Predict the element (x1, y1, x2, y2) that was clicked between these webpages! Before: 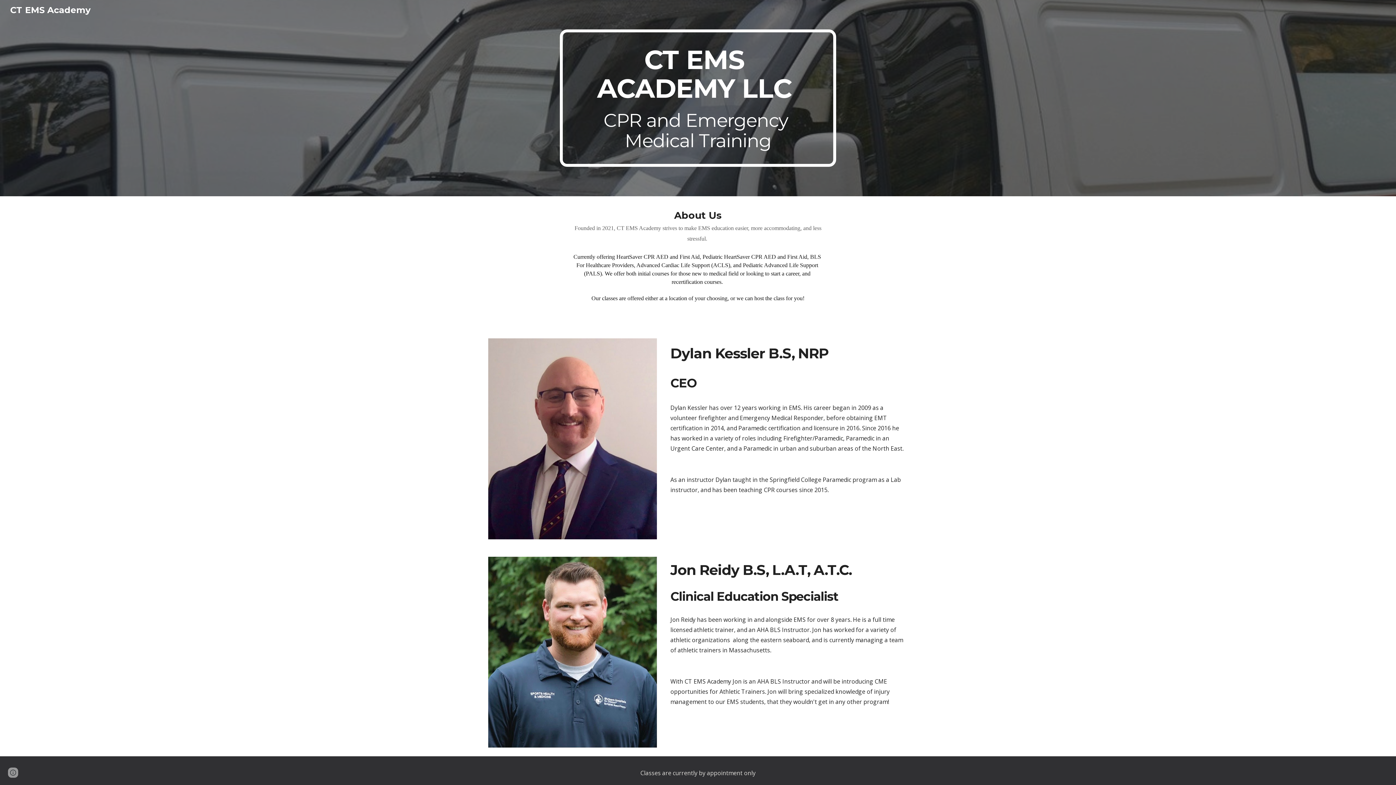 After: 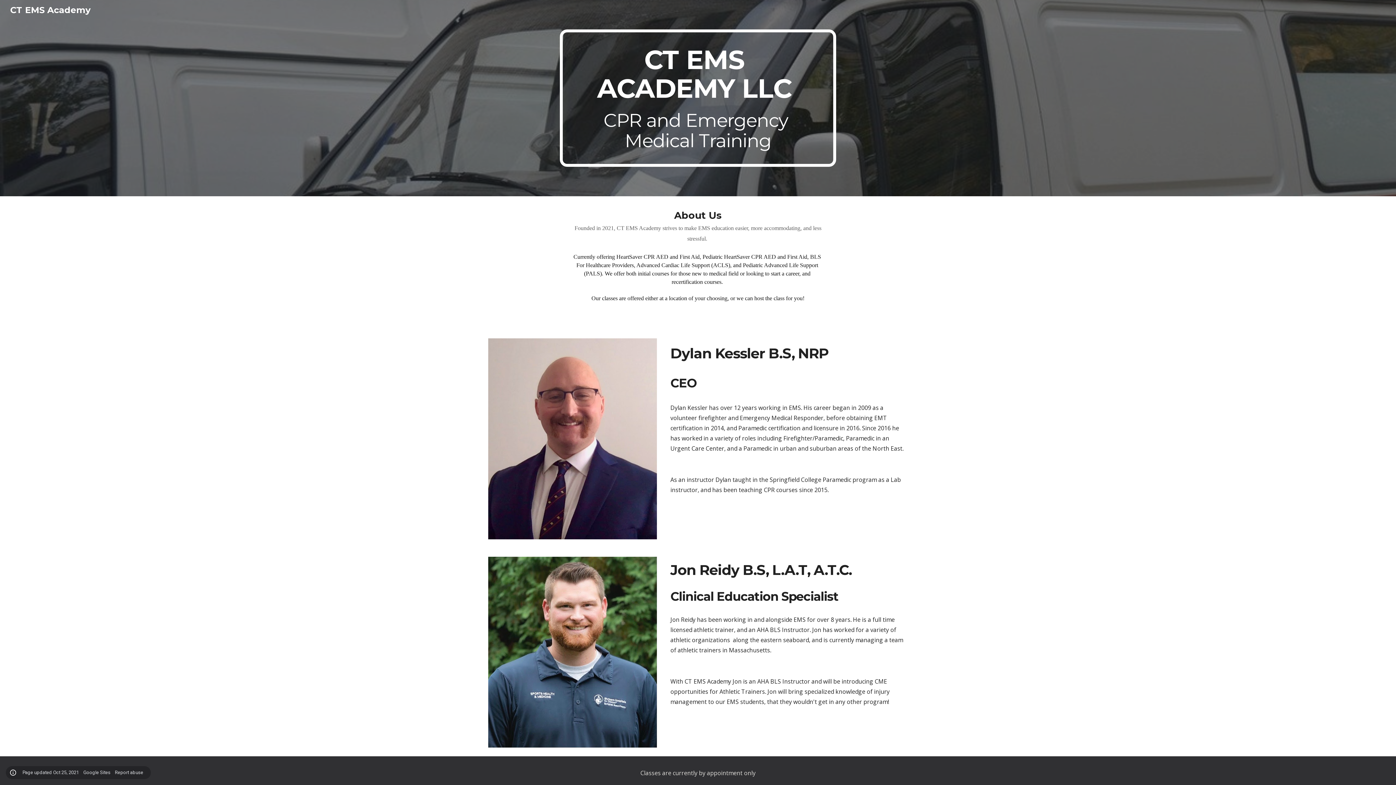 Action: label: Site actions bbox: (8, 768, 18, 778)